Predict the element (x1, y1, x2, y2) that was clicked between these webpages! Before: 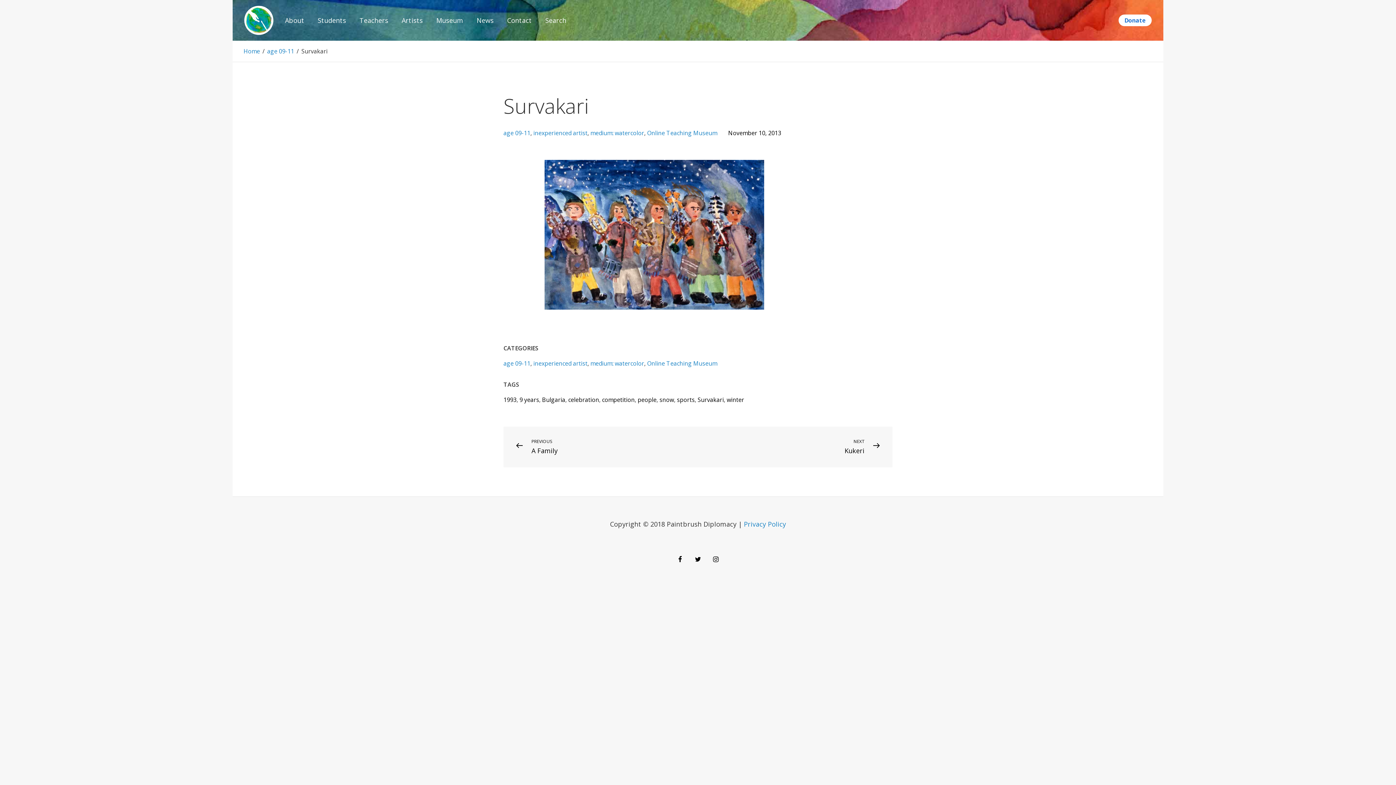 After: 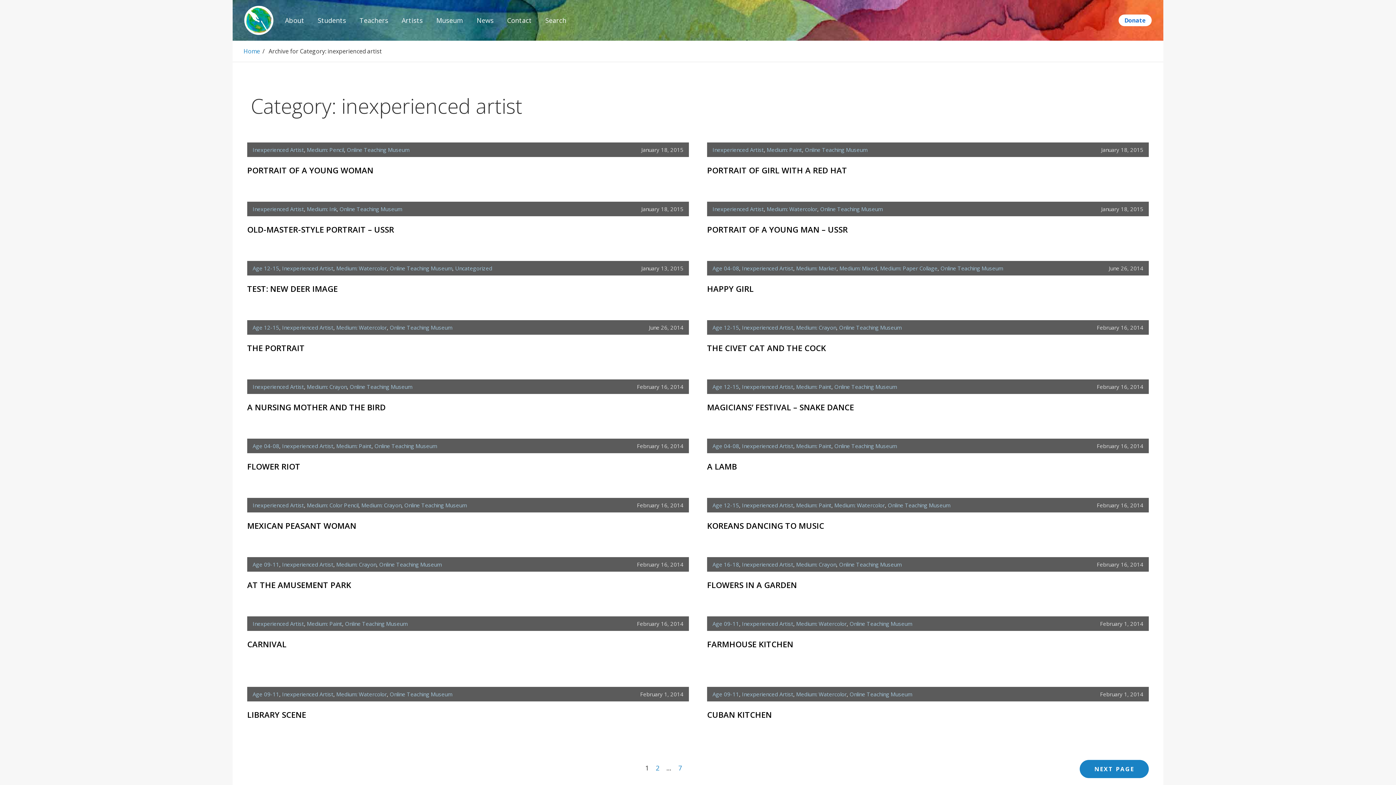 Action: label: inexperienced artist bbox: (533, 359, 587, 367)